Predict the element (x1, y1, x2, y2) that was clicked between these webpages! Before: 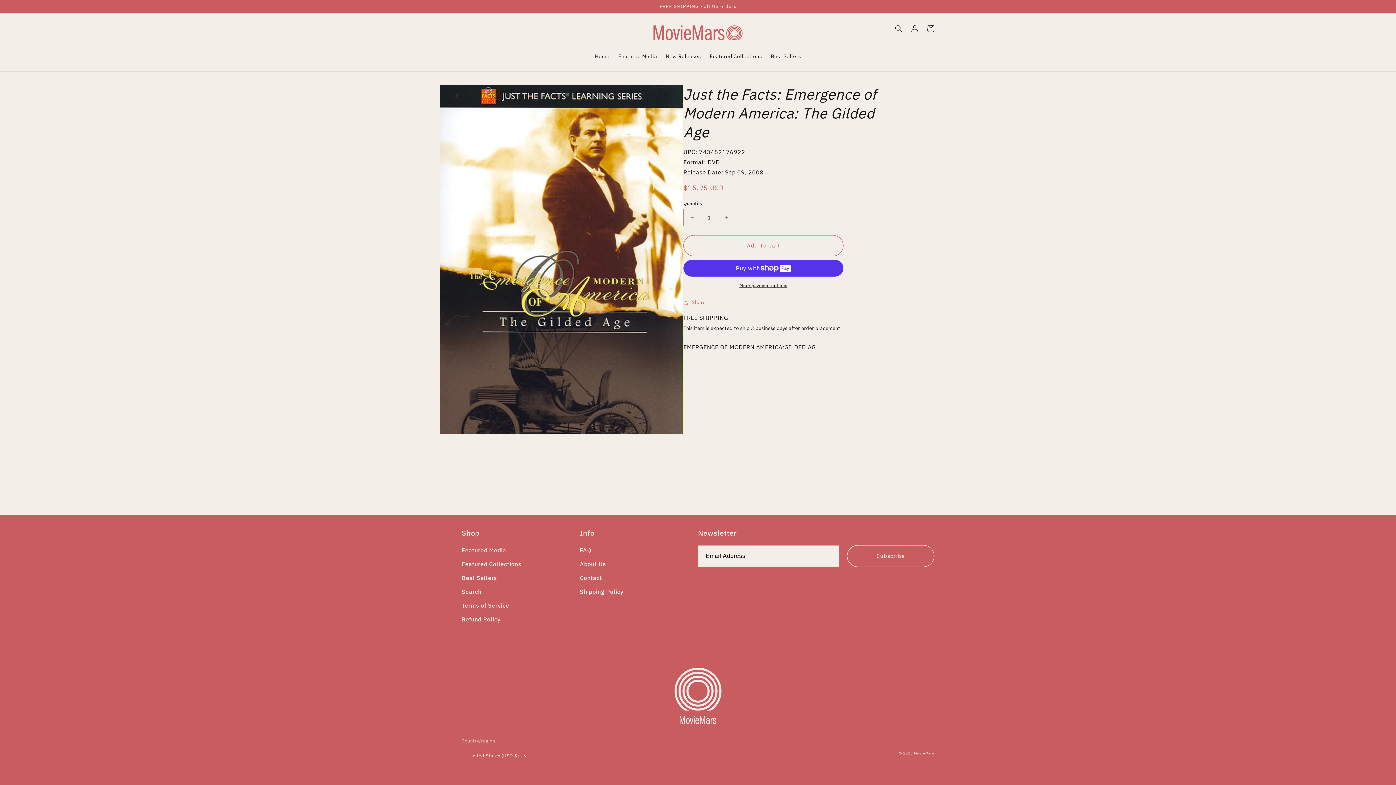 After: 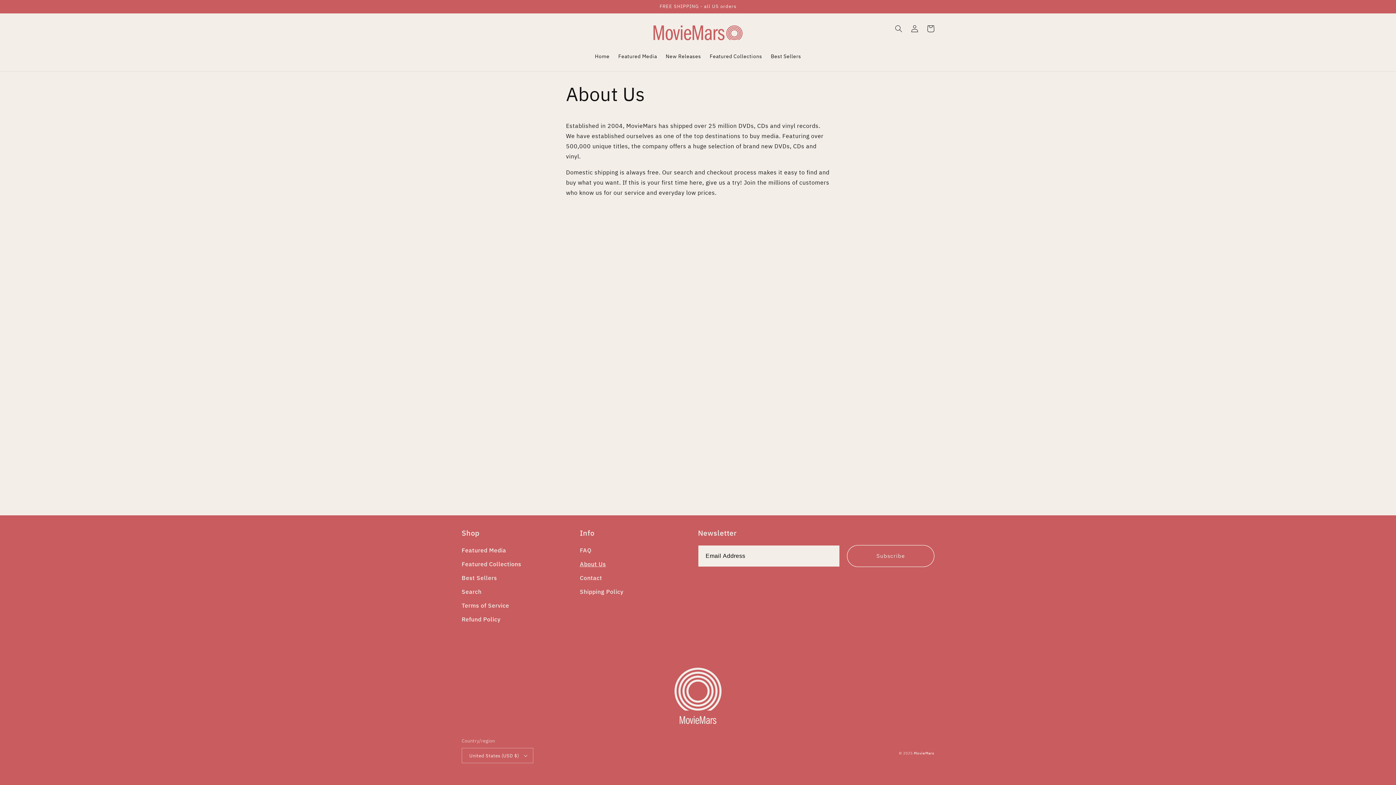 Action: bbox: (580, 557, 606, 571) label: About Us